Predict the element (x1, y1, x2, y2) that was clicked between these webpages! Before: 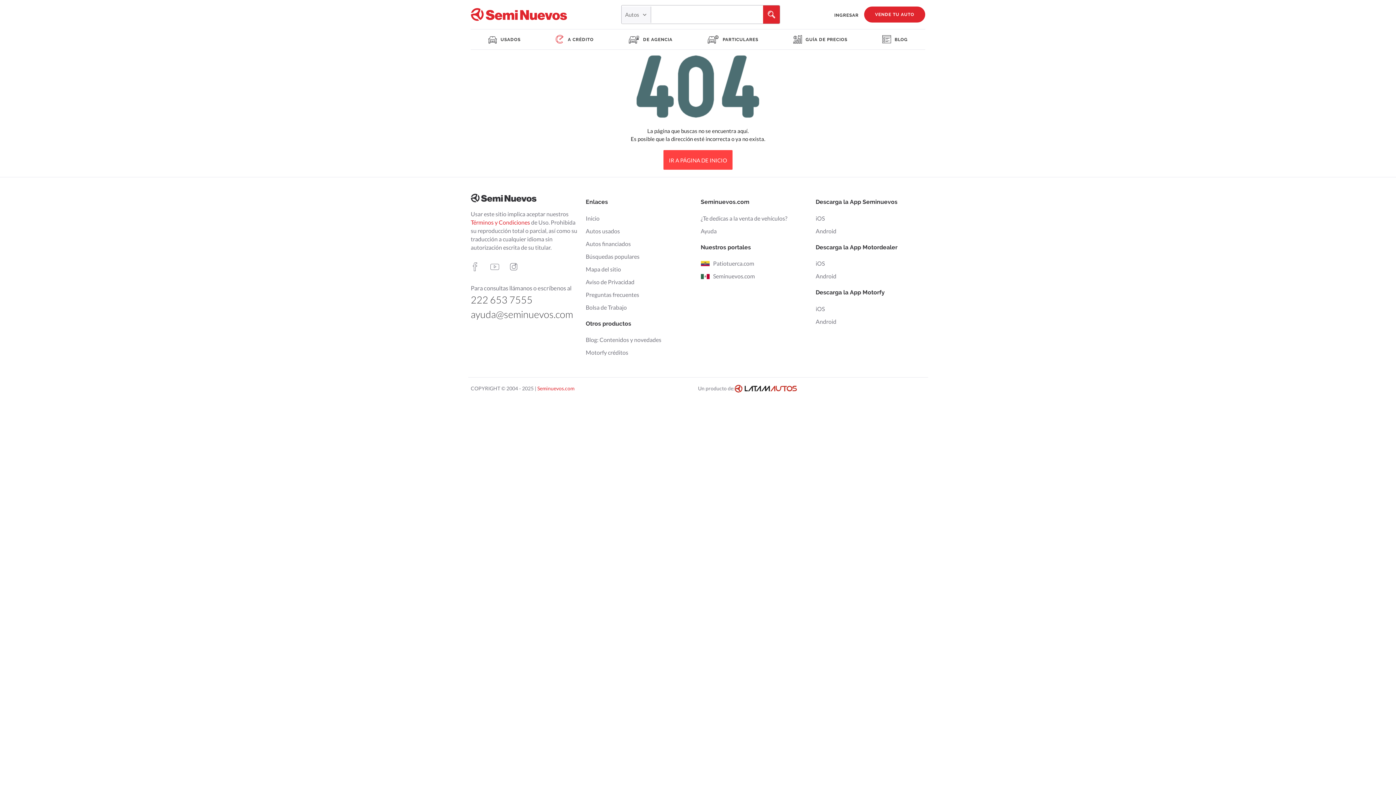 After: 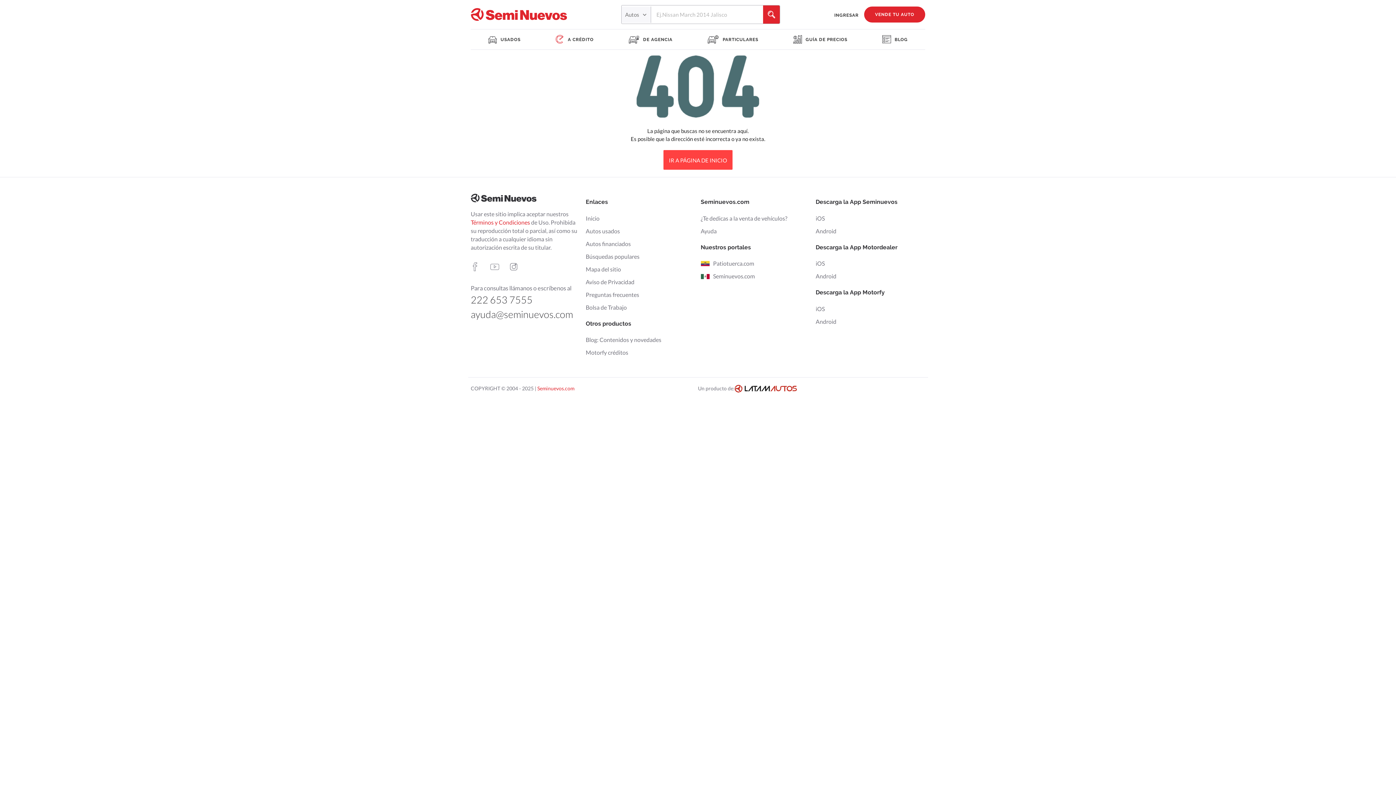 Action: bbox: (700, 272, 810, 280) label: Seminuevos.com